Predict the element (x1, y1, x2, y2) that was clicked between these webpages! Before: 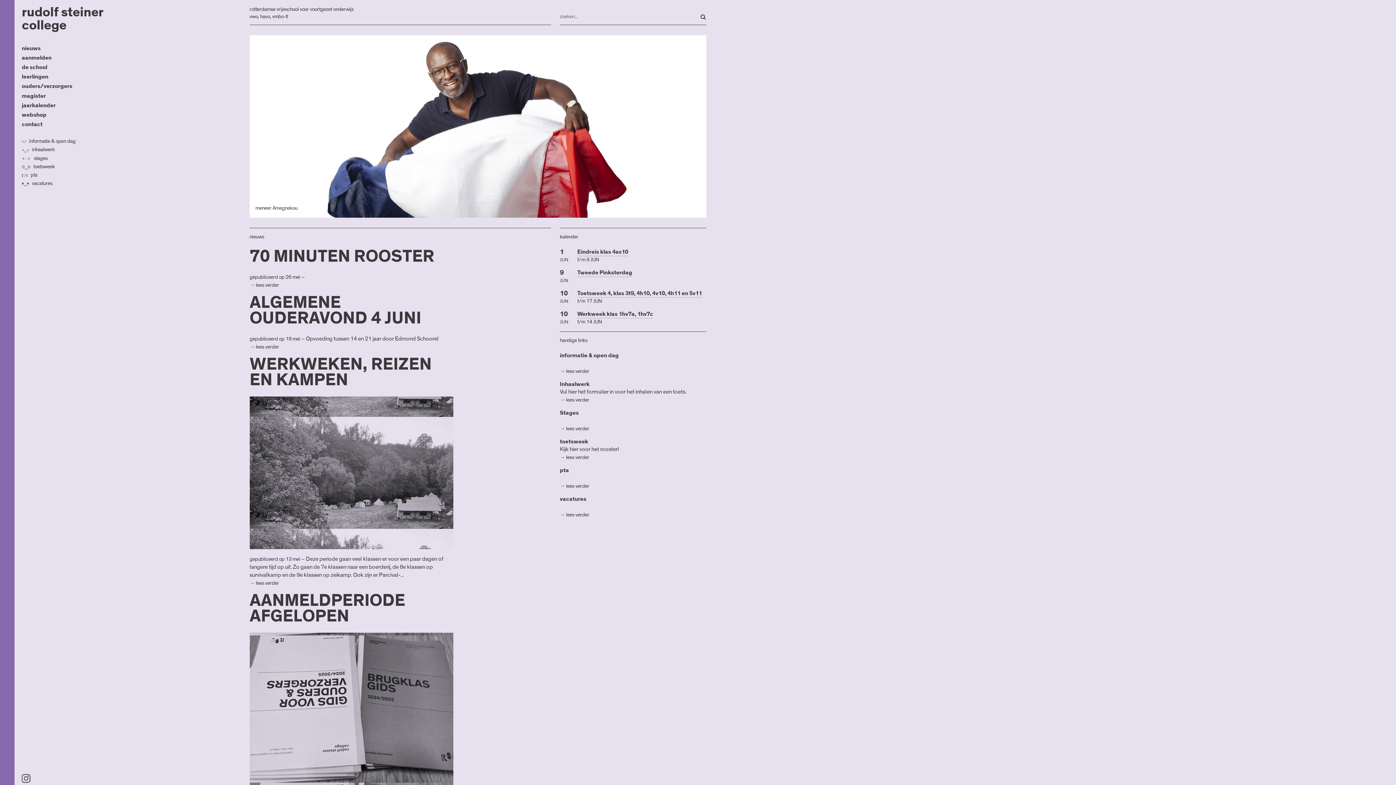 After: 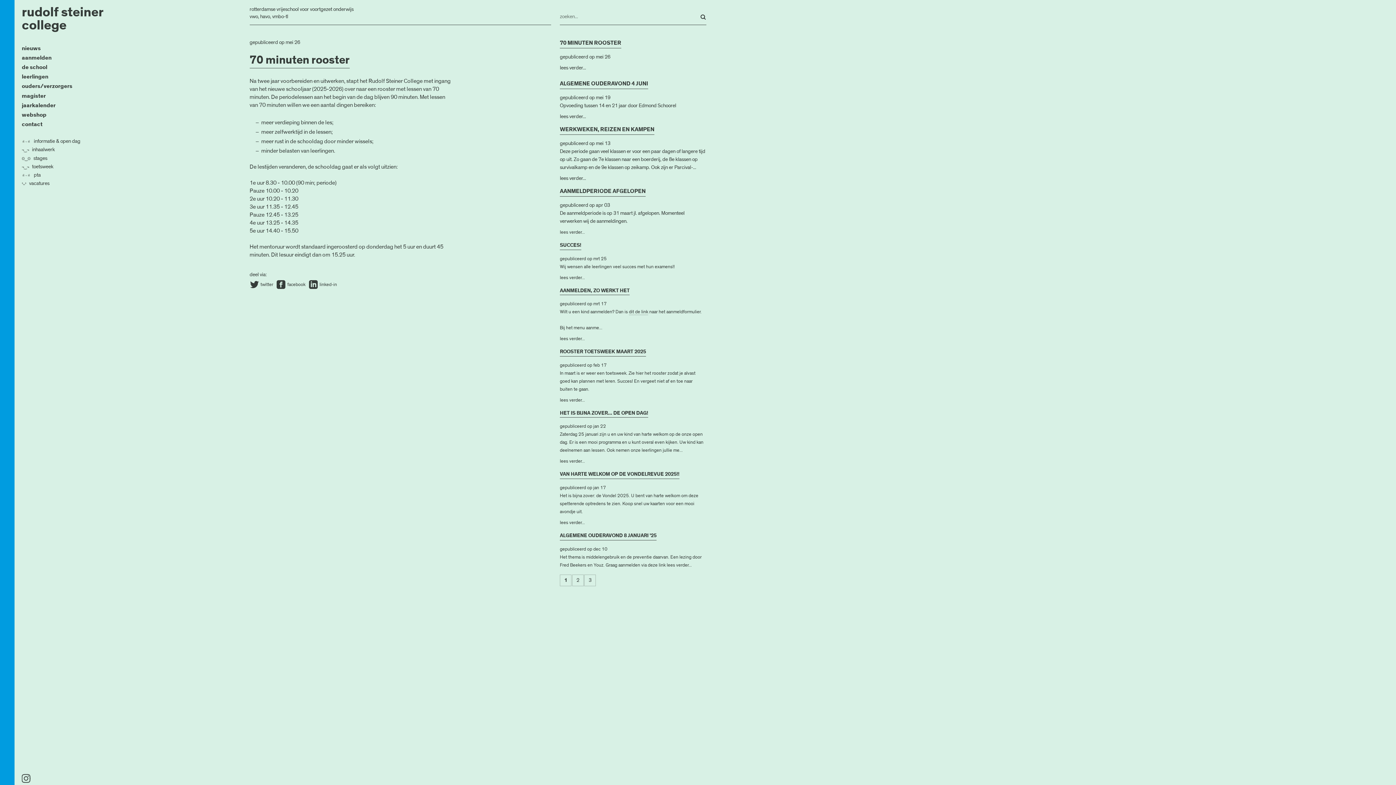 Action: label: nieuws bbox: (21, 43, 212, 53)